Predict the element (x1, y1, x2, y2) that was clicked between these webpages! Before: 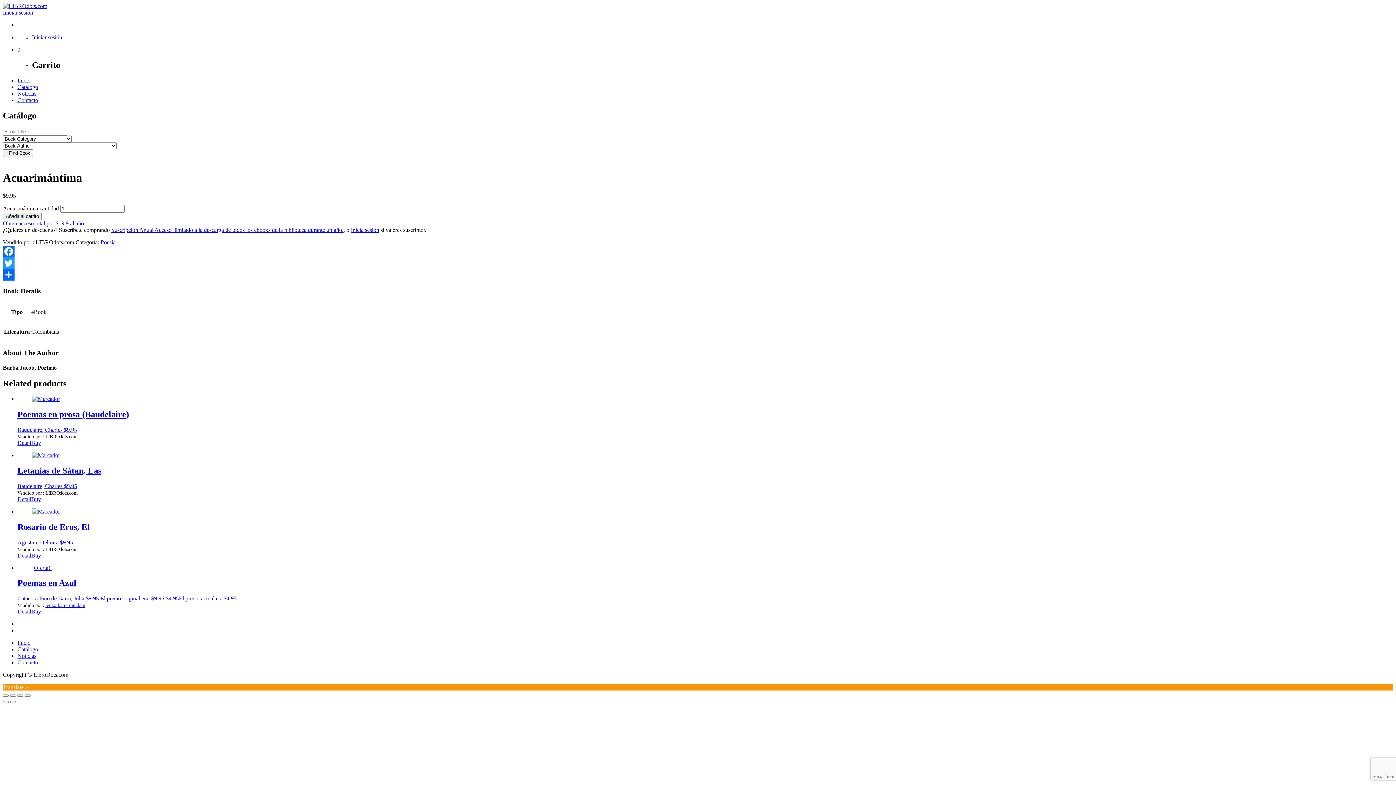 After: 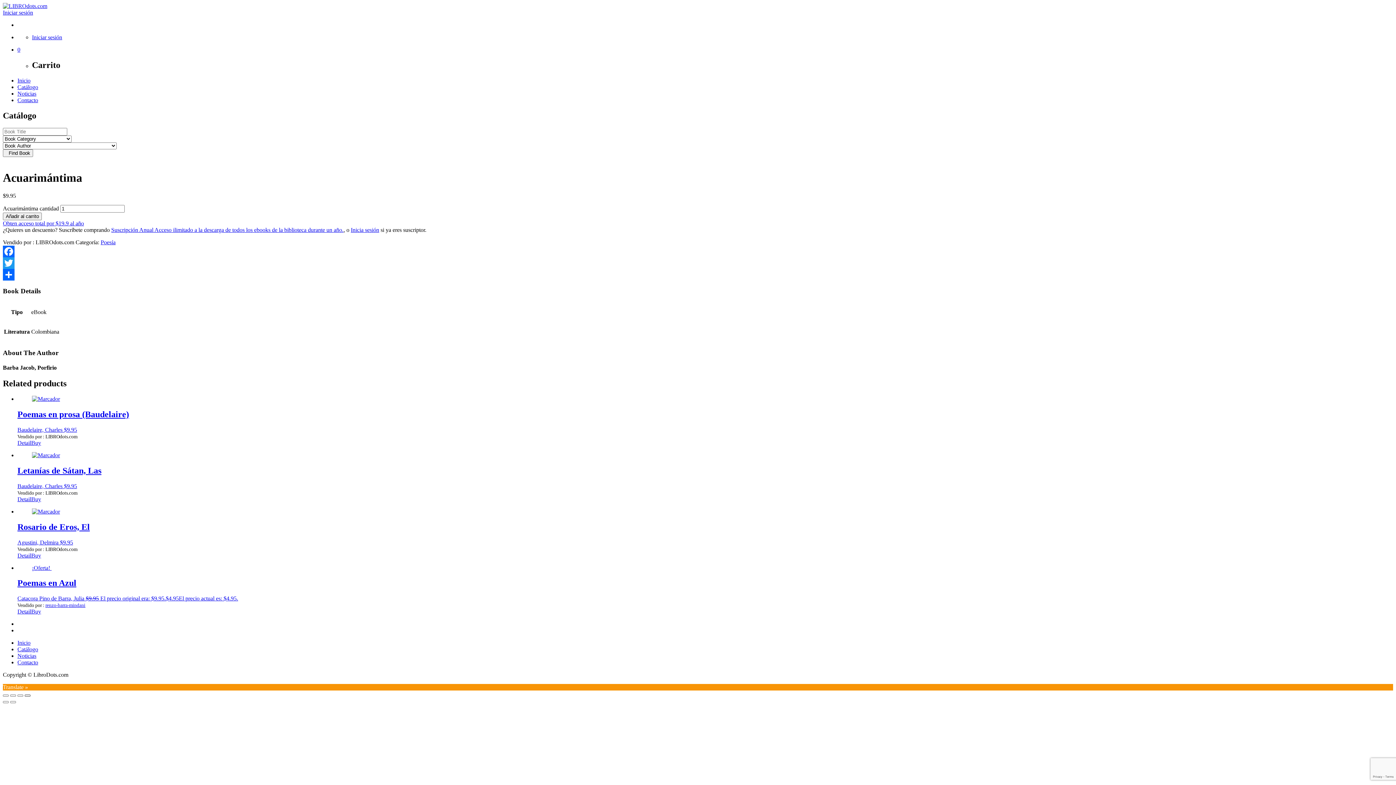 Action: bbox: (24, 695, 30, 697) label: Ampliar/Reducir